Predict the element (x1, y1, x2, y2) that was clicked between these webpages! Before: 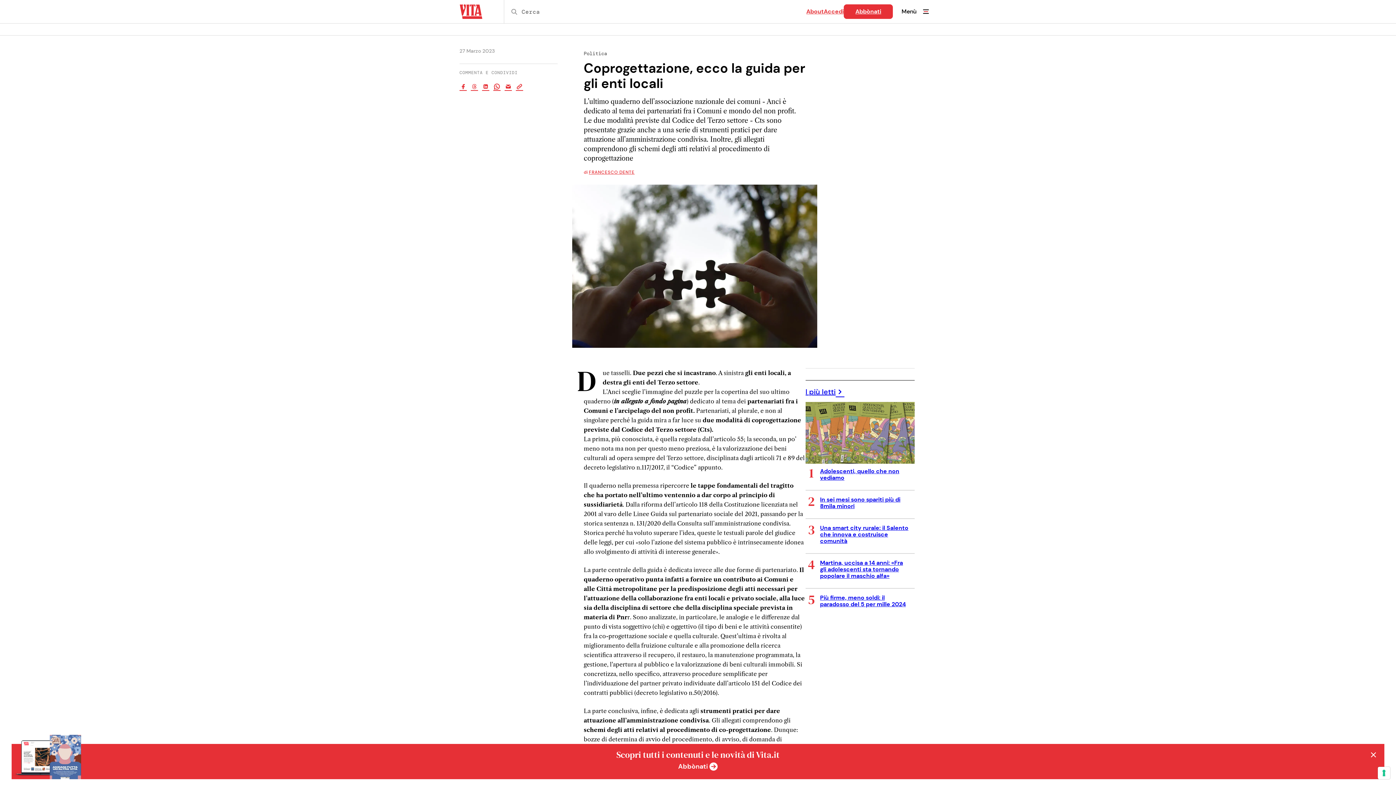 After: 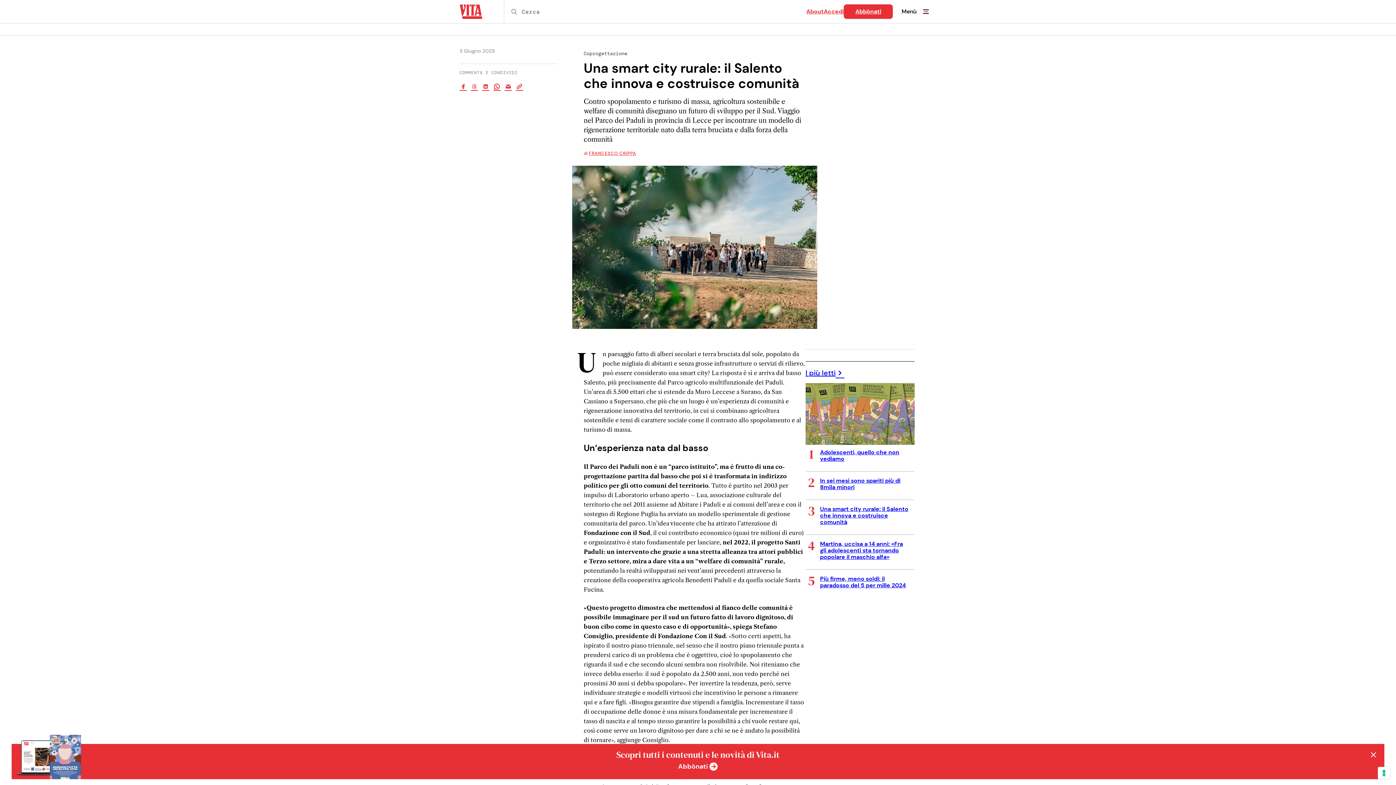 Action: label: Una smart city rurale: il Salento che innova e costruisce comunità bbox: (805, 518, 914, 553)